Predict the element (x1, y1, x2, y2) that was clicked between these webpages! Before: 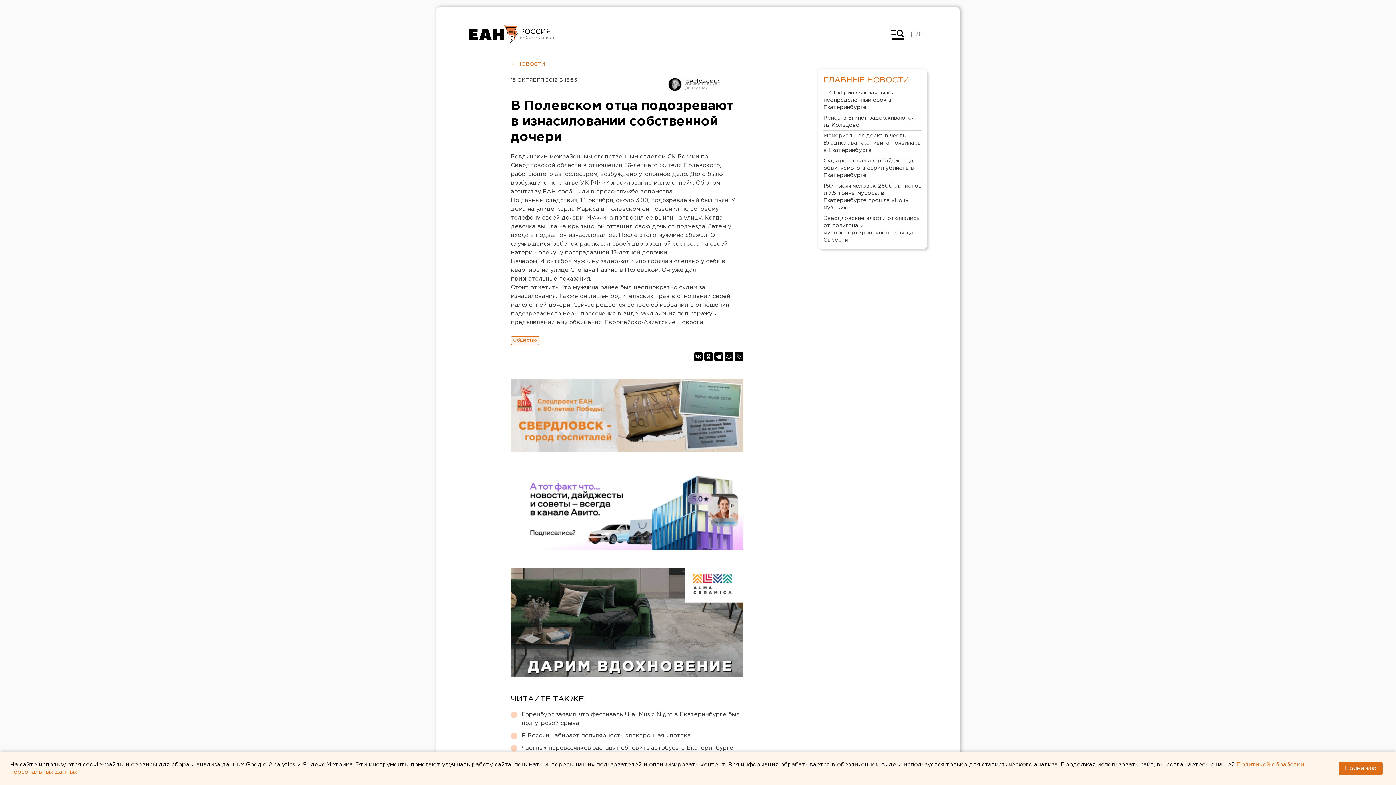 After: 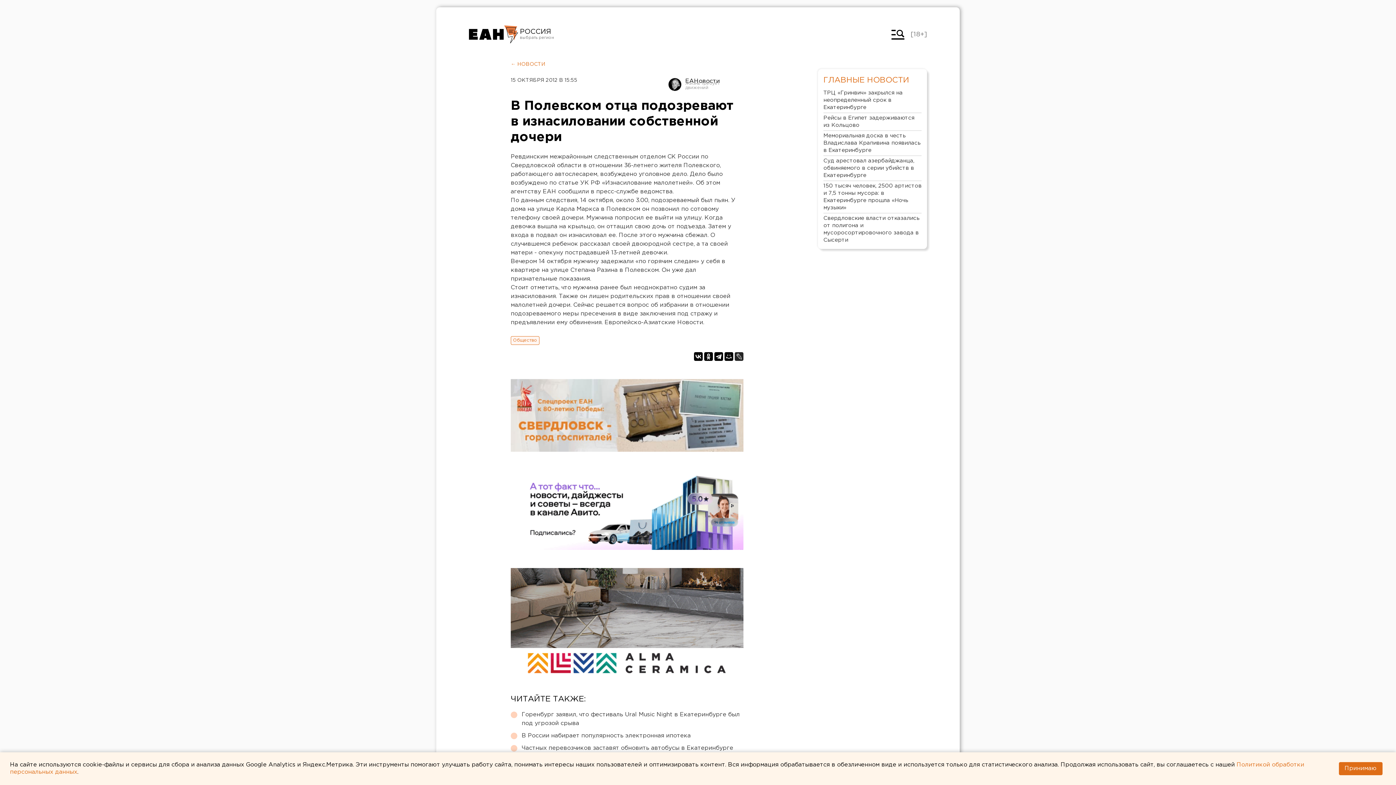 Action: bbox: (734, 352, 743, 361)